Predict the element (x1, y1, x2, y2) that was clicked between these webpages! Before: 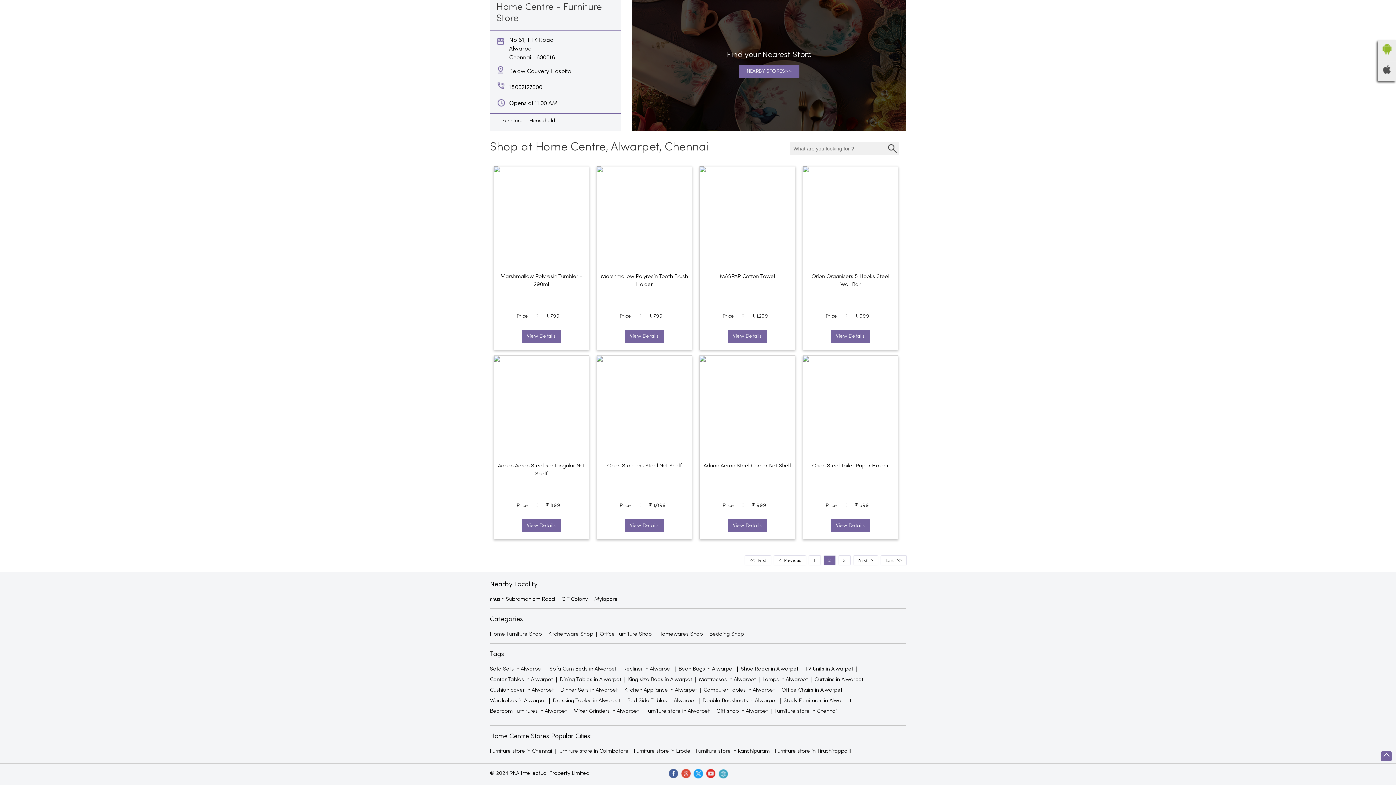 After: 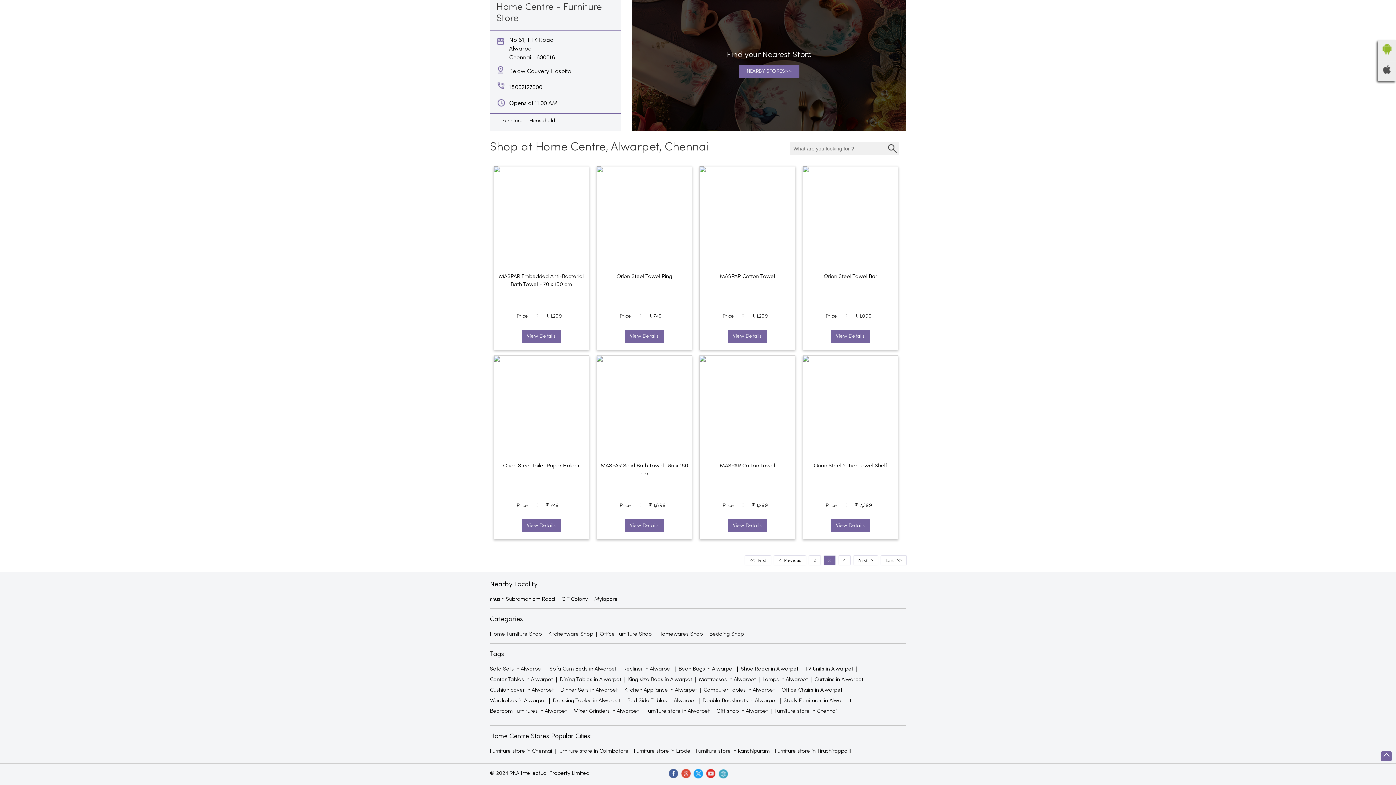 Action: bbox: (839, 556, 850, 565) label: 3